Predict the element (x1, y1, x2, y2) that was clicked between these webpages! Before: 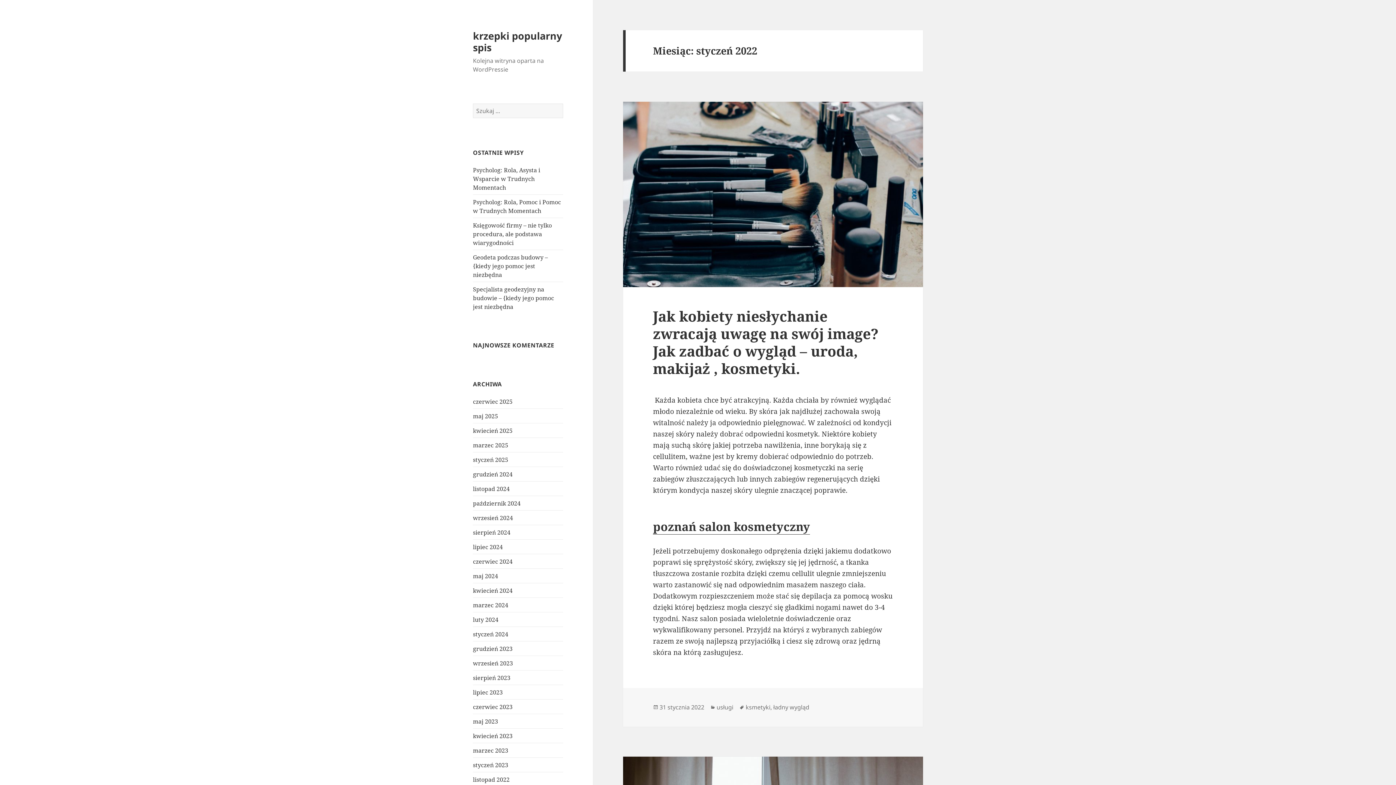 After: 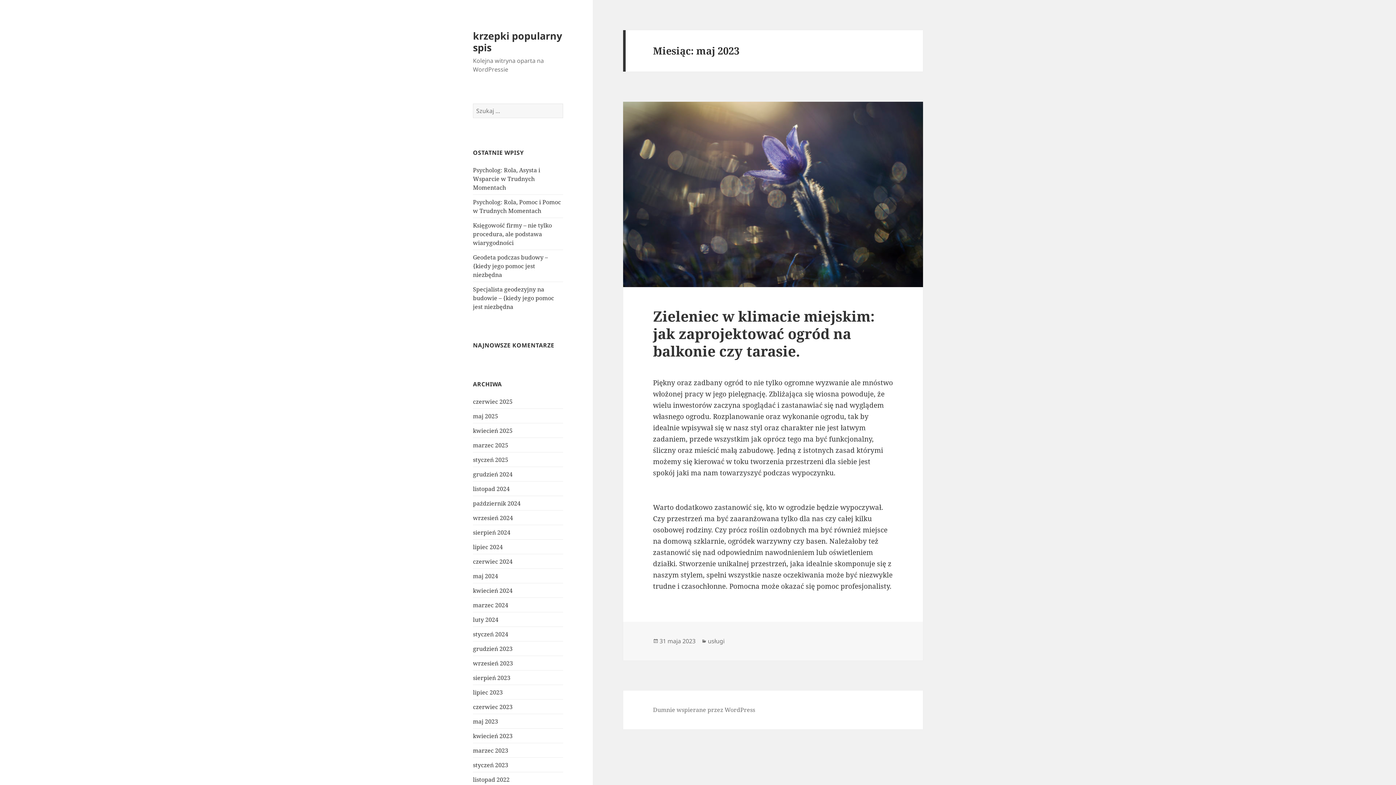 Action: bbox: (473, 717, 498, 725) label: maj 2023